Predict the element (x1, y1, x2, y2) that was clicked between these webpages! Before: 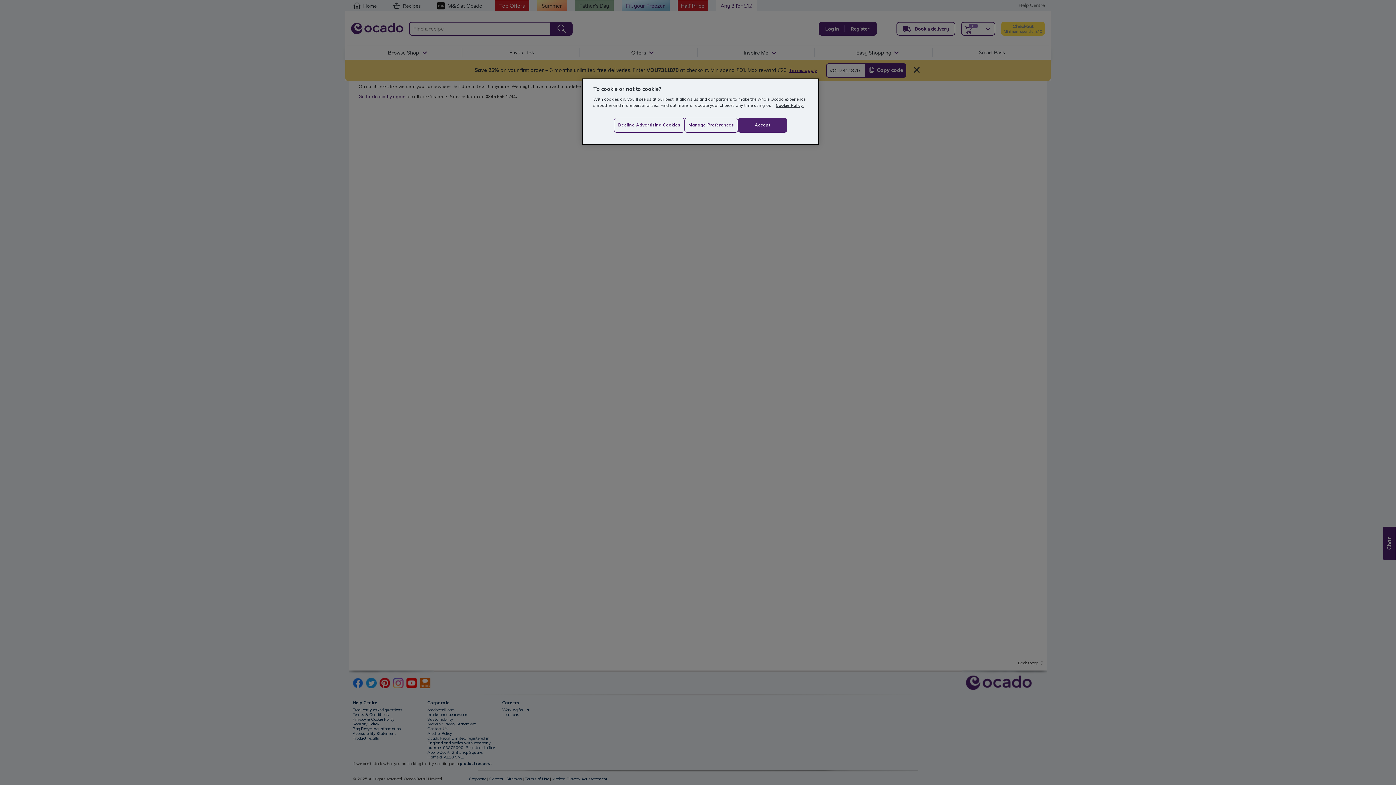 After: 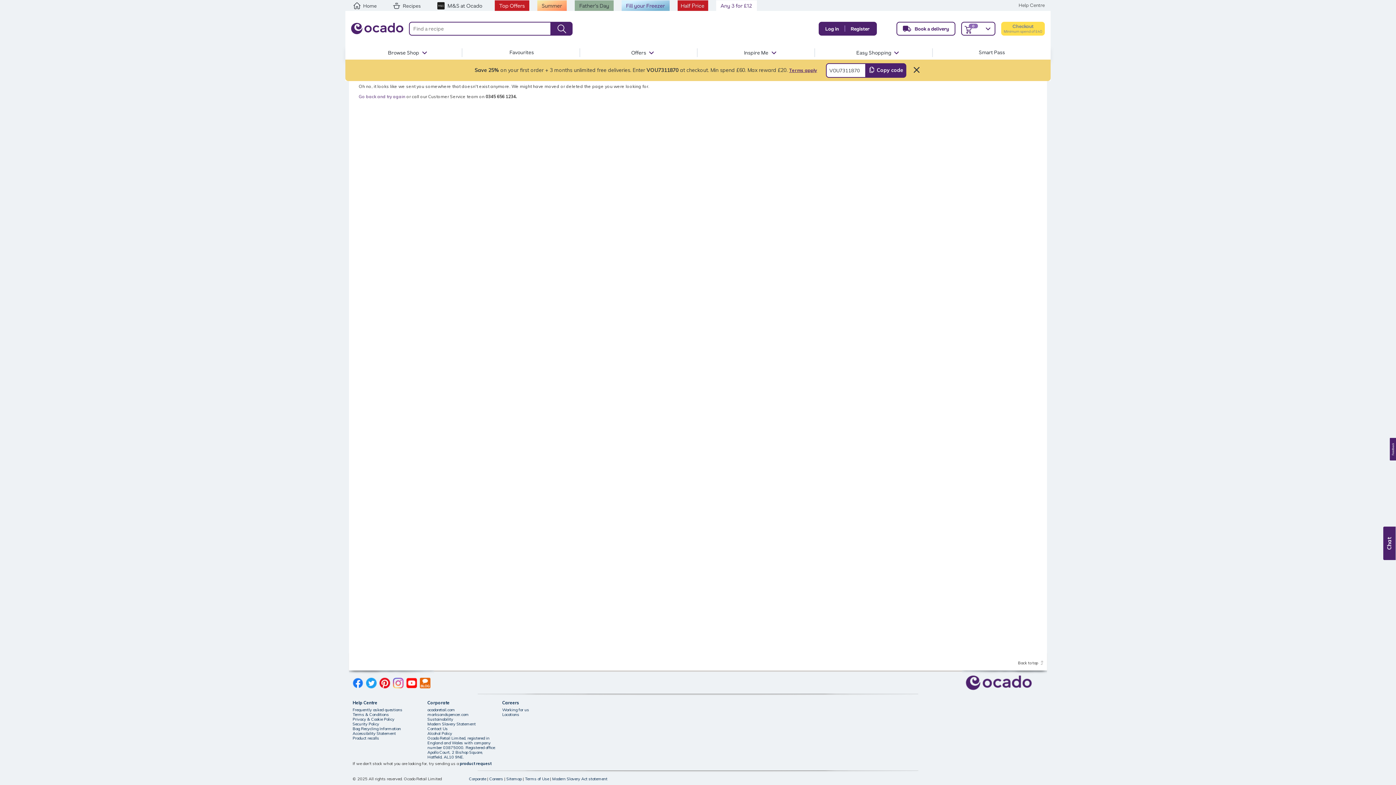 Action: bbox: (614, 117, 684, 132) label: Decline Advertising Cookies